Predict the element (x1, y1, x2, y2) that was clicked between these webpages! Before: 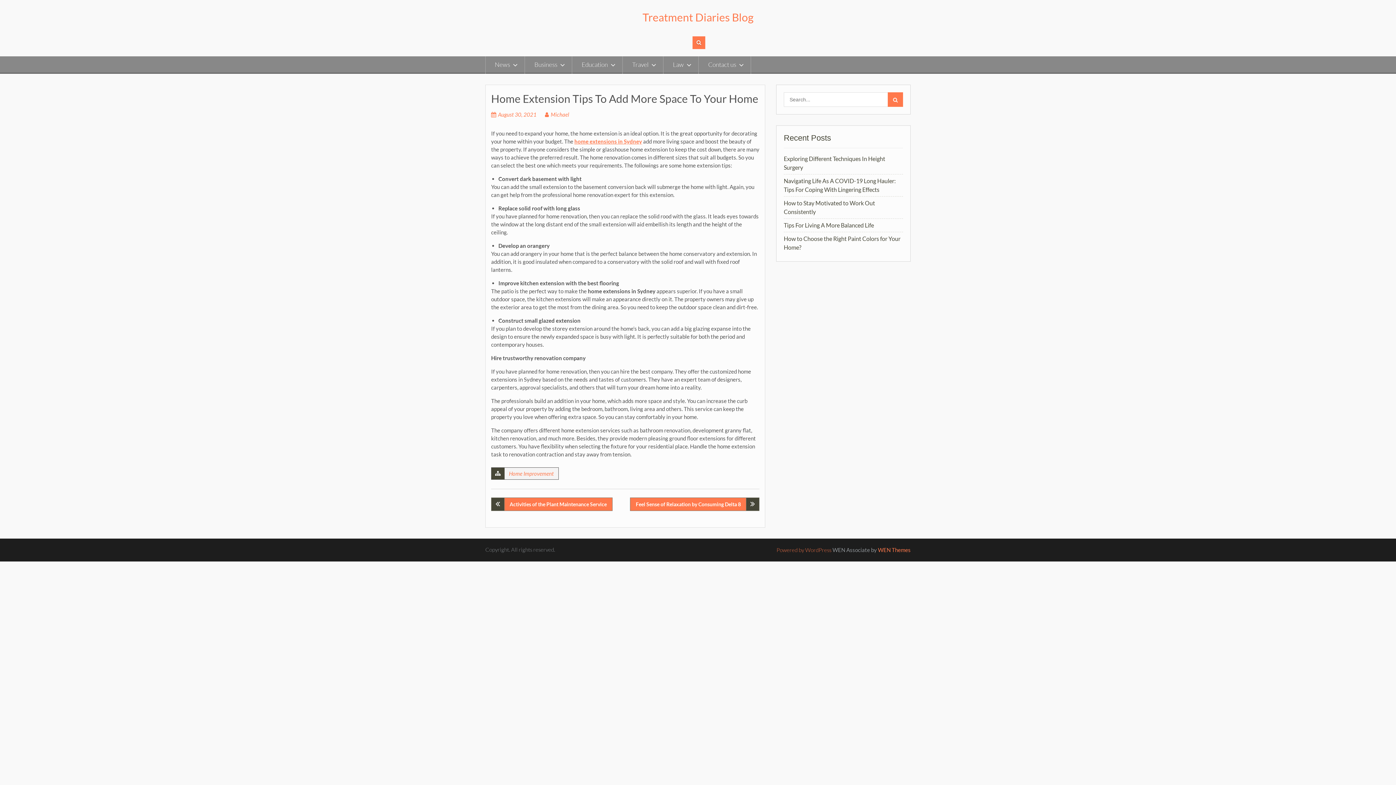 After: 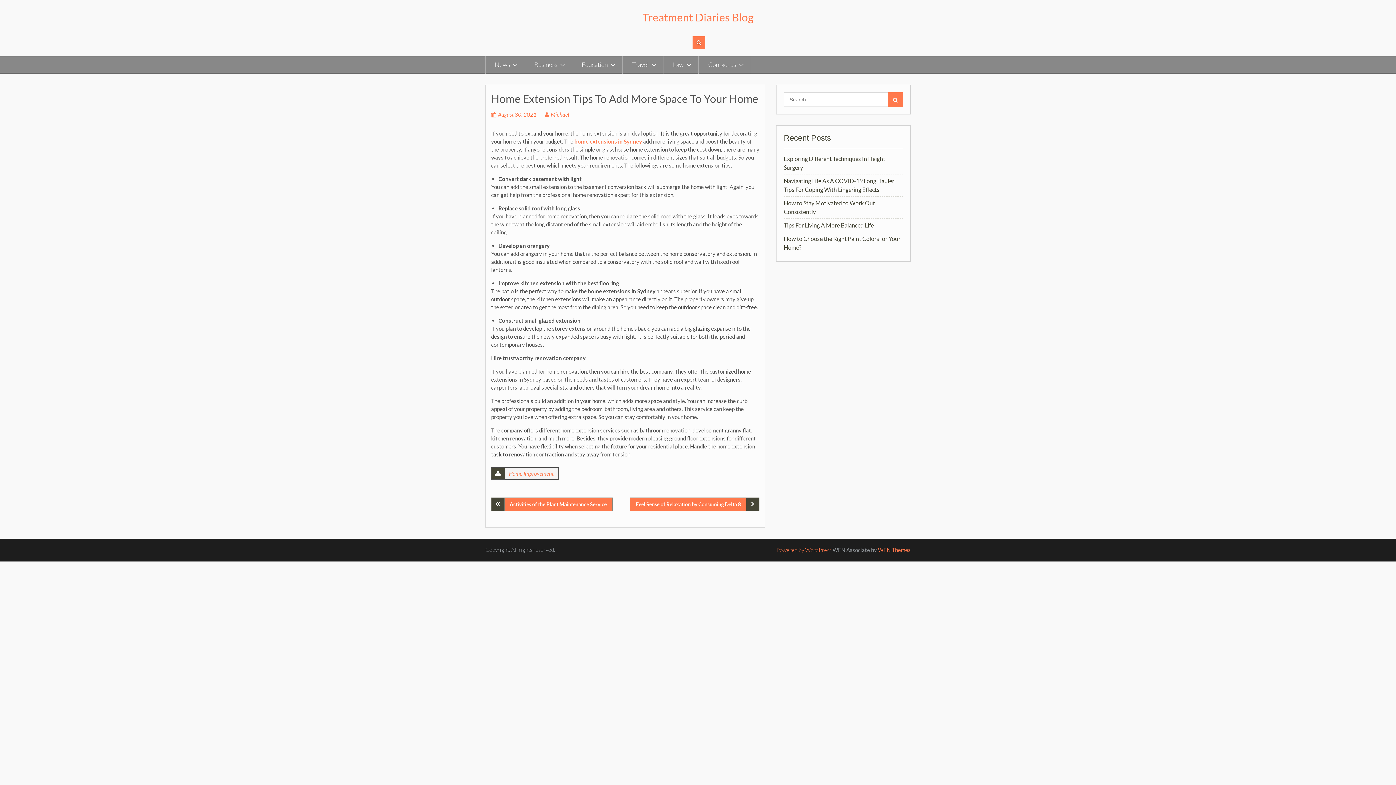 Action: bbox: (878, 546, 910, 553) label: WEN Themes